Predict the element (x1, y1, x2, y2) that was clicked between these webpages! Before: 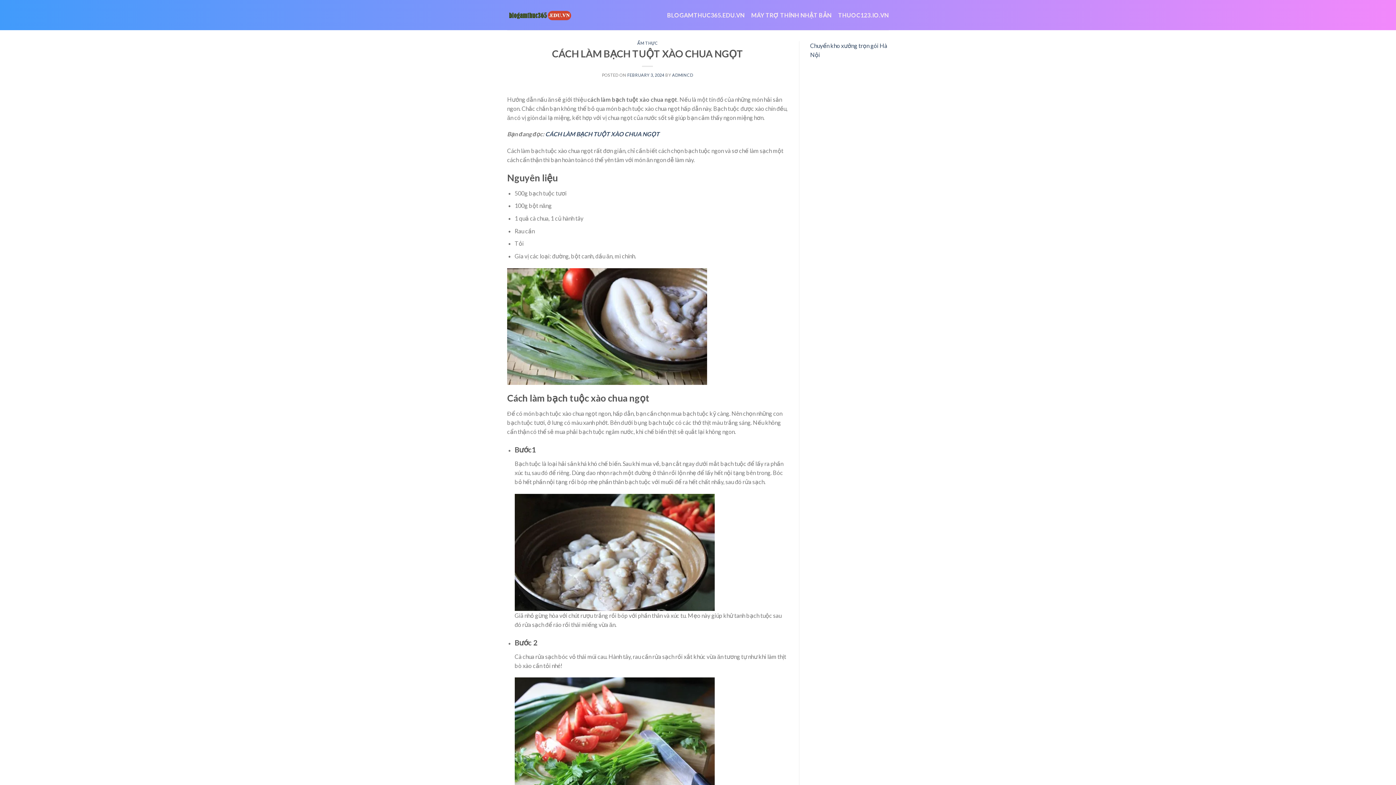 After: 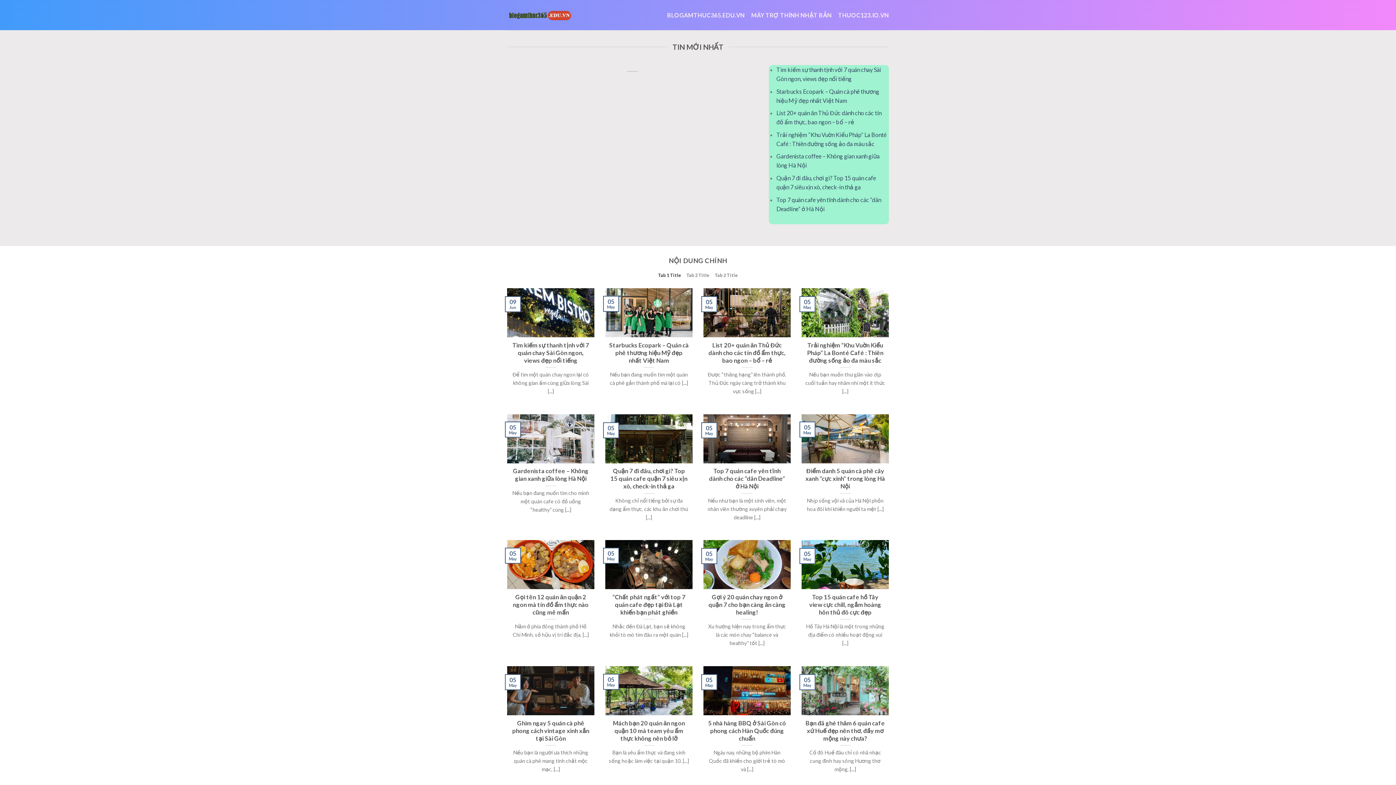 Action: bbox: (667, 8, 744, 21) label: BLOGAMTHUC365.EDU.VN